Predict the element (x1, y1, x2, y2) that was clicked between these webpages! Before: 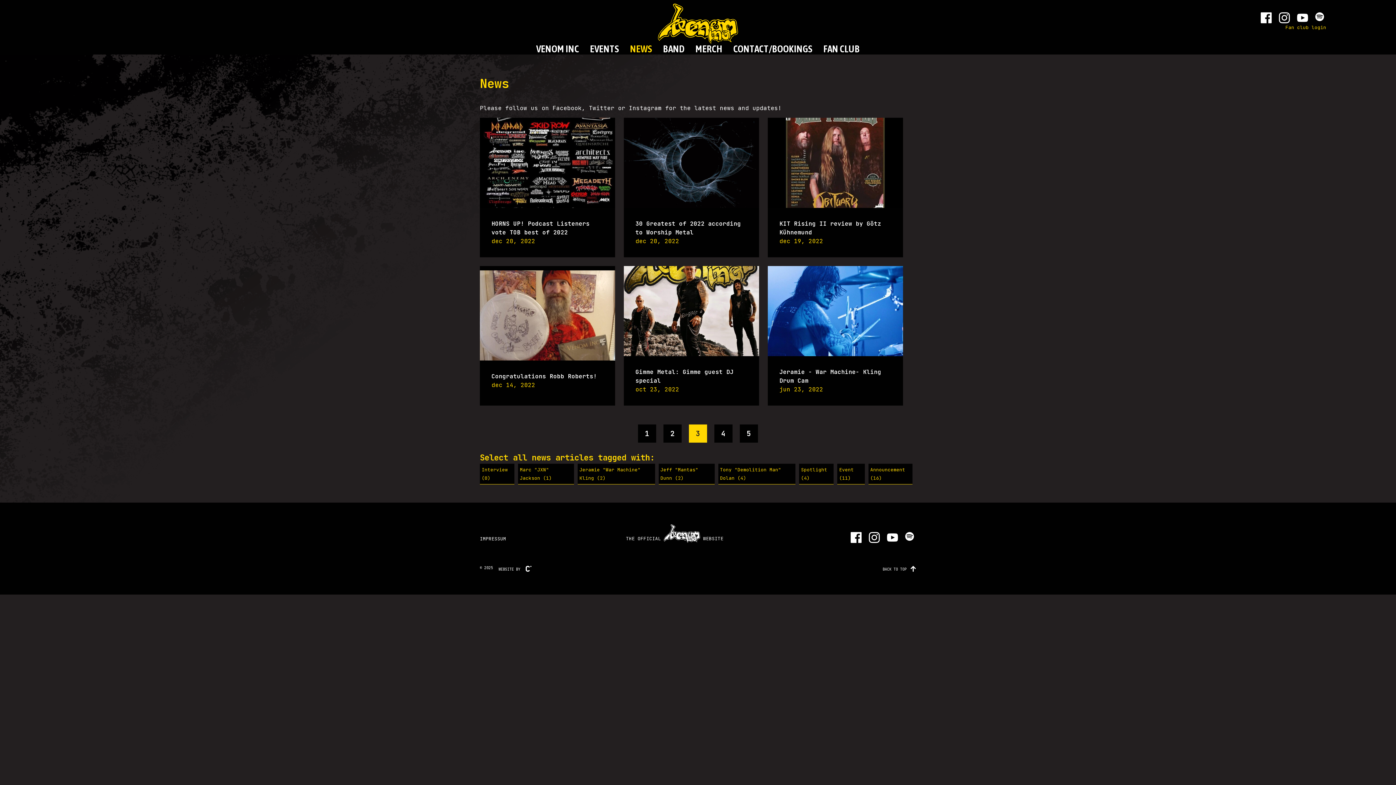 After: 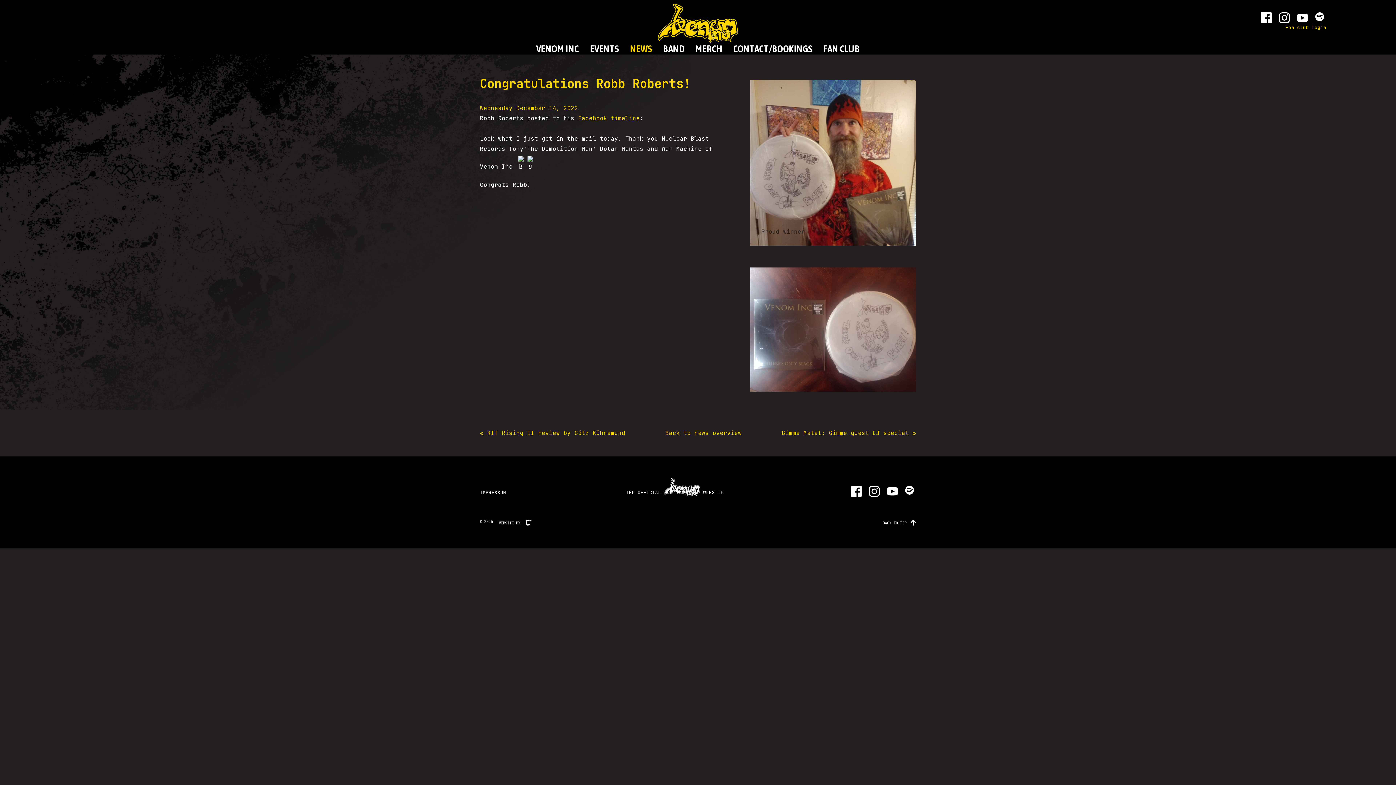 Action: bbox: (480, 270, 615, 401) label: Congratulations Robb Roberts!
dec 14, 2022